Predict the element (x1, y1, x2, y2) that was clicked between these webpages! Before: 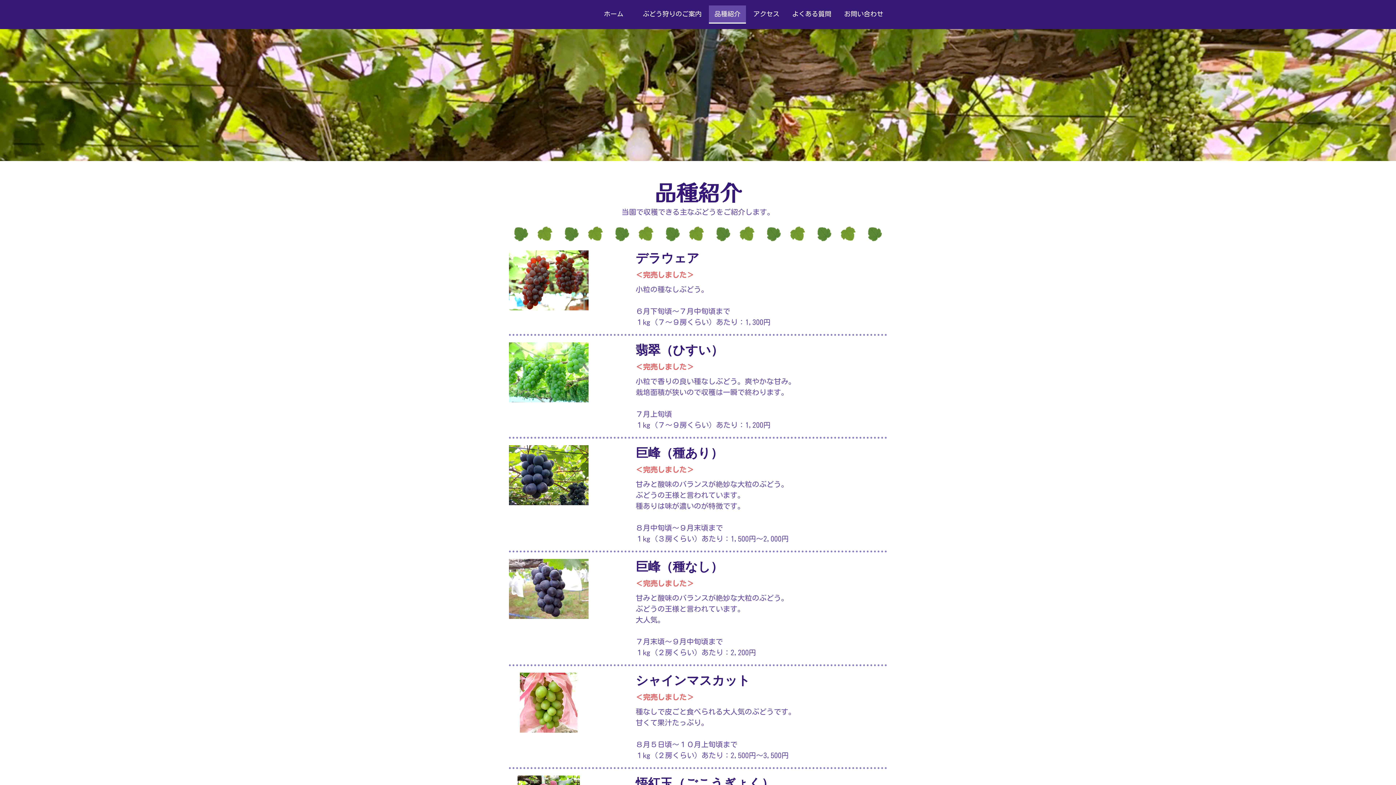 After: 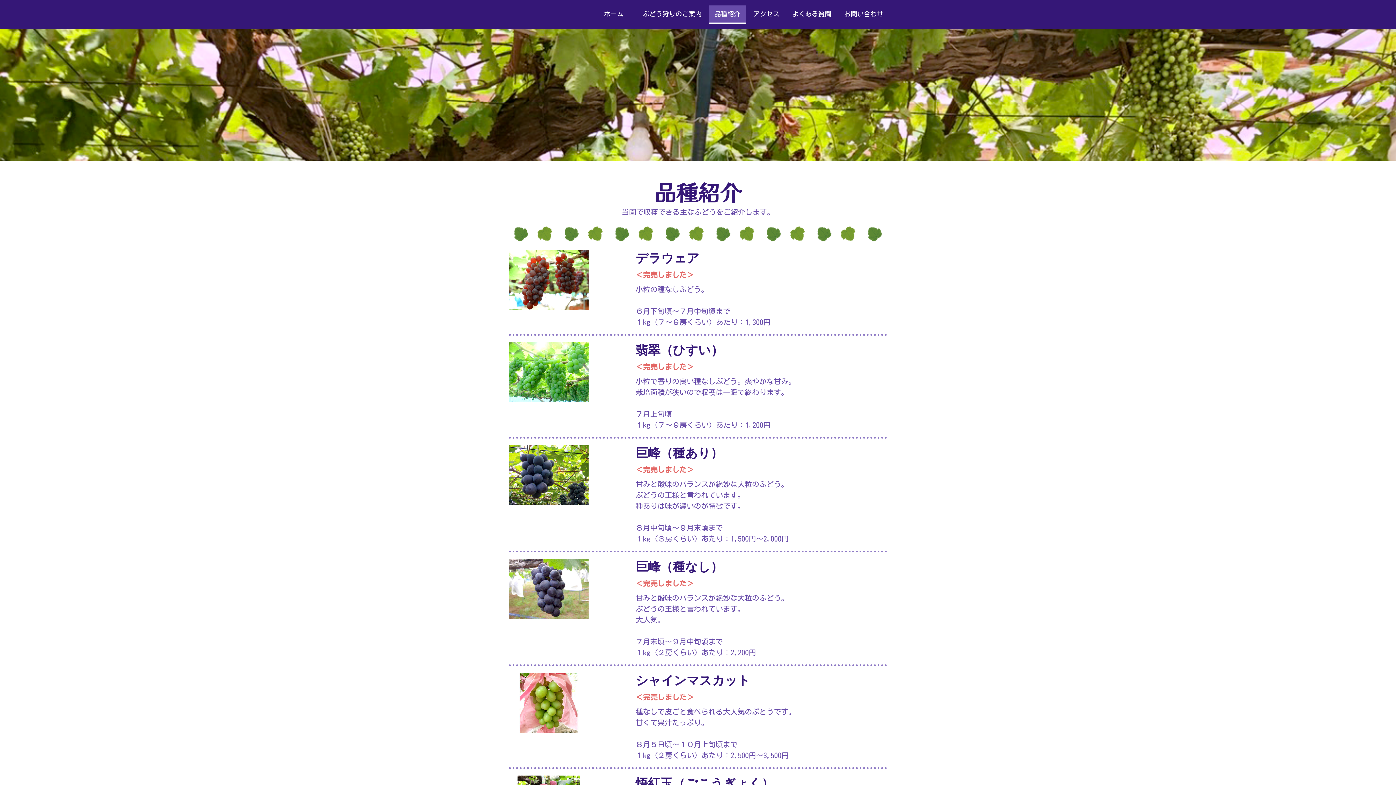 Action: label: 品種紹介 bbox: (709, 5, 746, 23)